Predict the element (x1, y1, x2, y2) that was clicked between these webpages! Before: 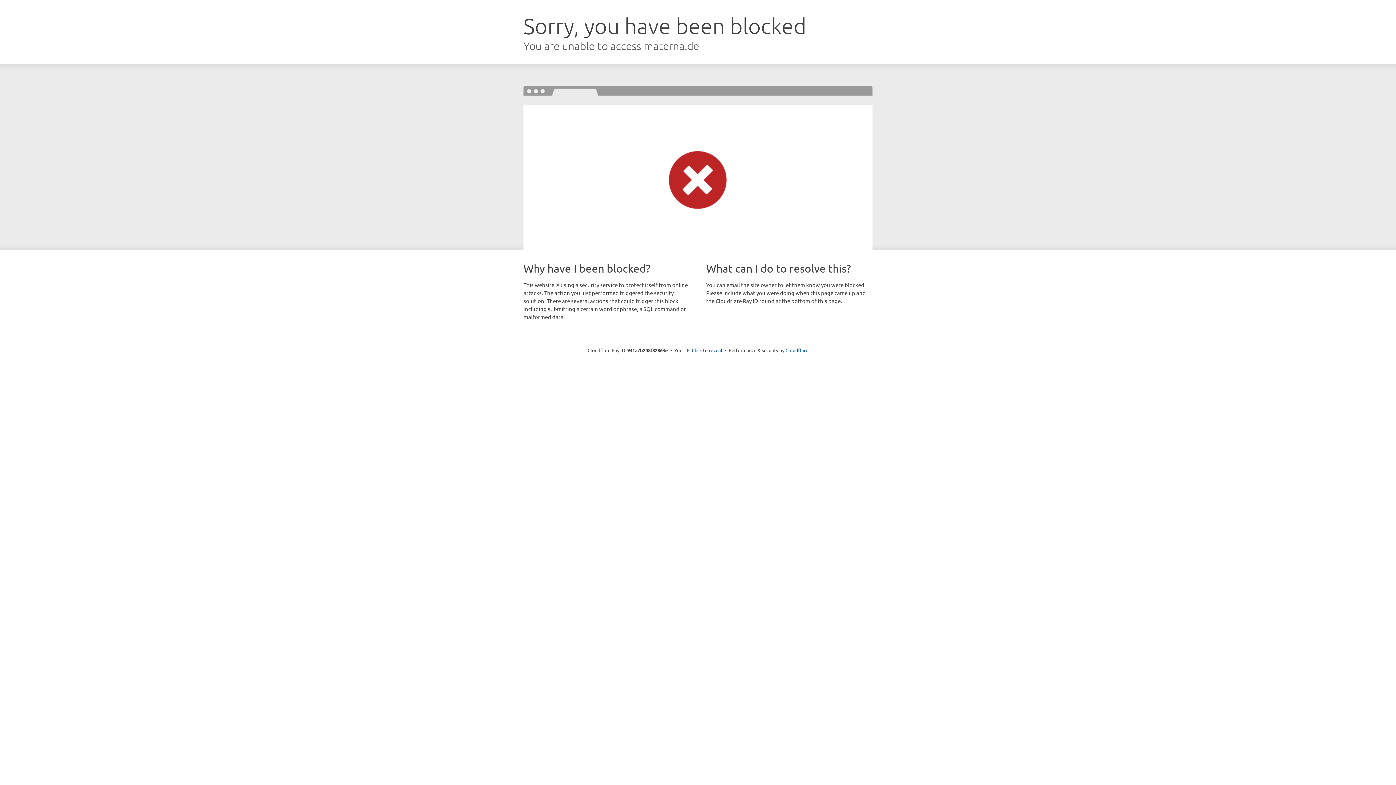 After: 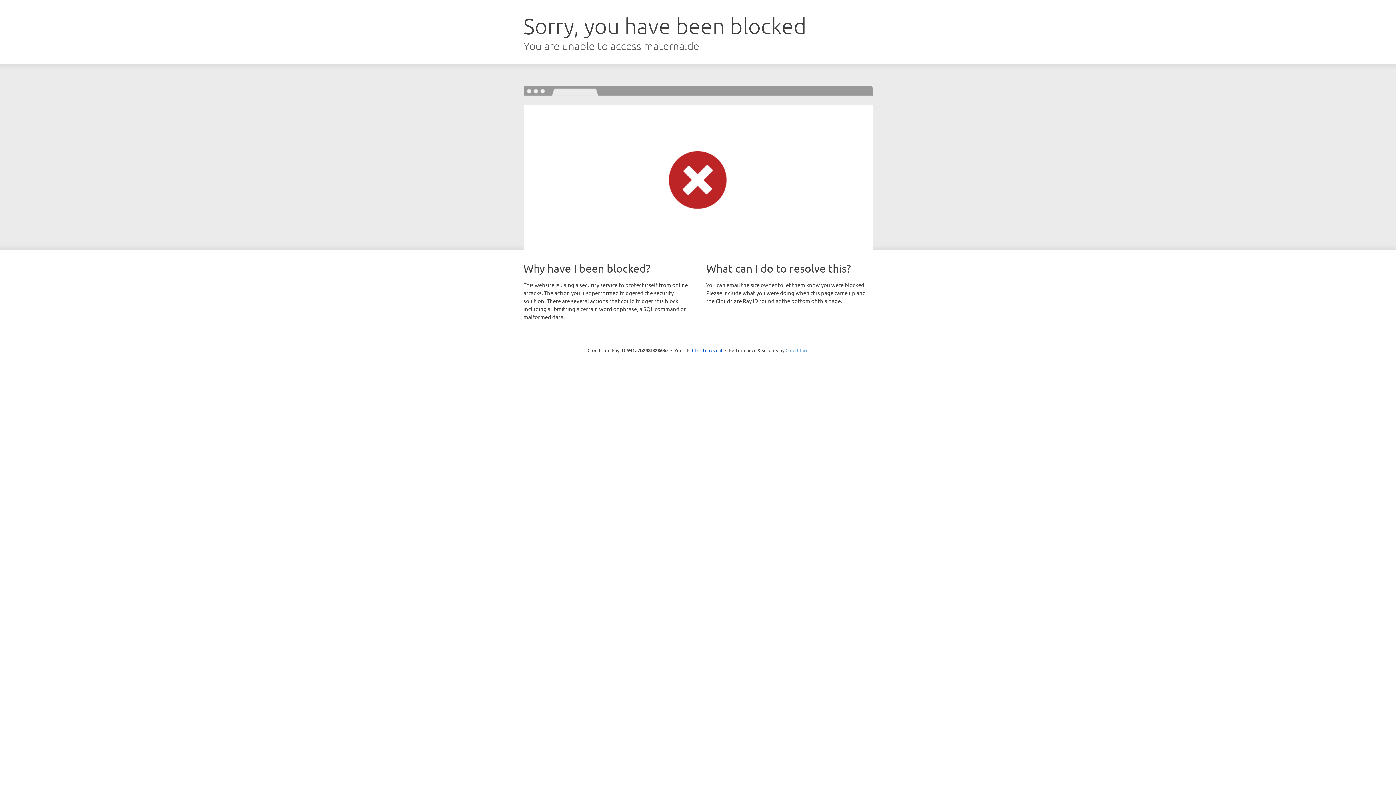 Action: bbox: (785, 347, 808, 353) label: Cloudflare